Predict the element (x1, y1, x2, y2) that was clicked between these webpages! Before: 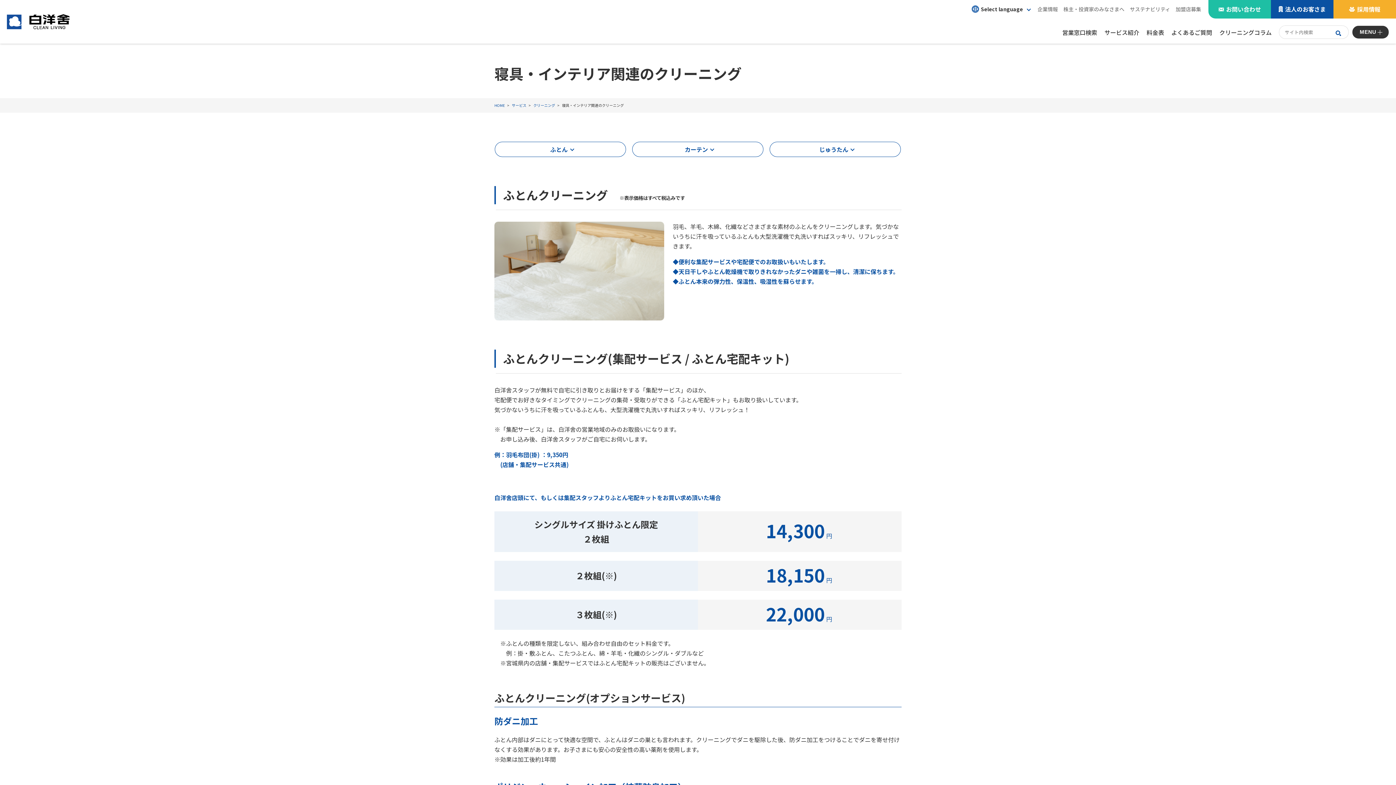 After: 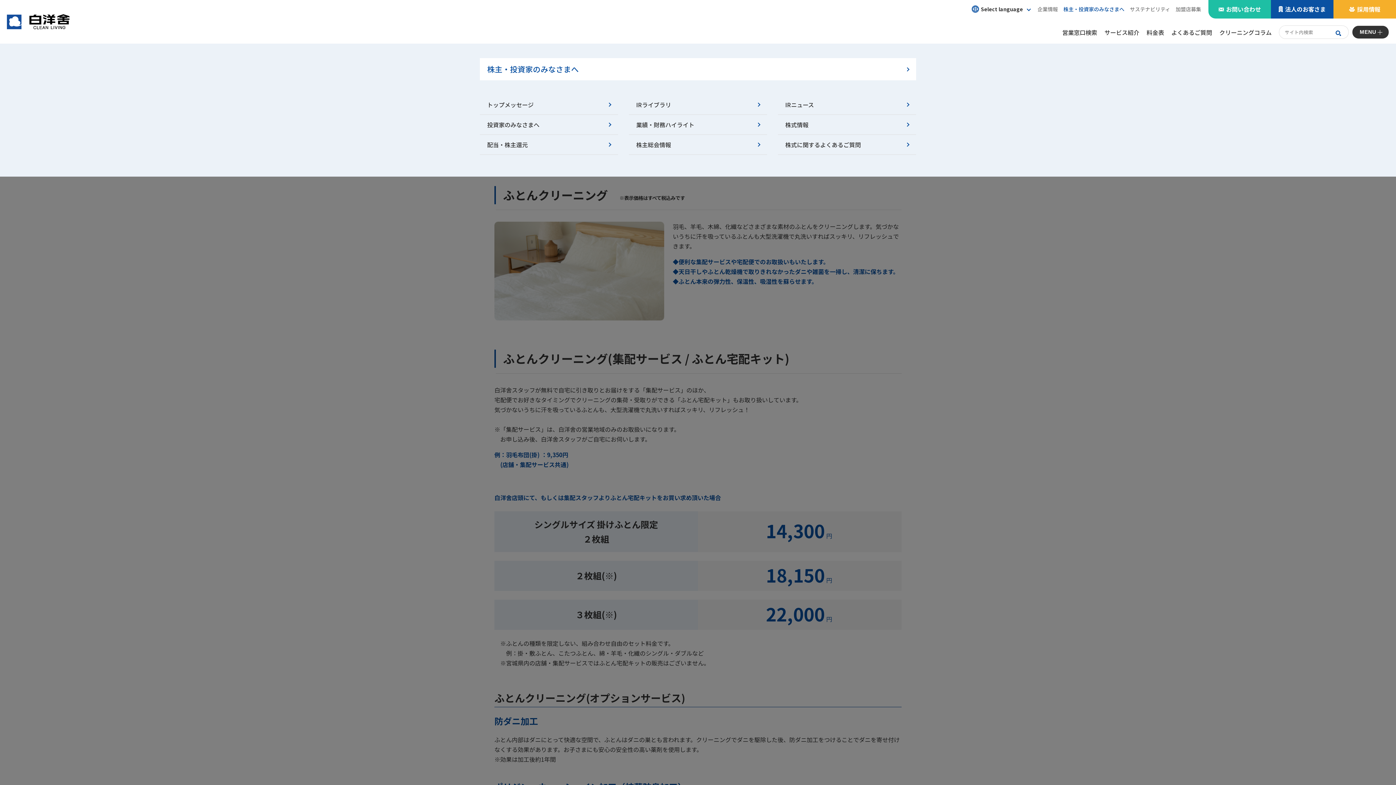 Action: bbox: (1063, 5, 1124, 12) label: 株主・投資家のみなさまへ